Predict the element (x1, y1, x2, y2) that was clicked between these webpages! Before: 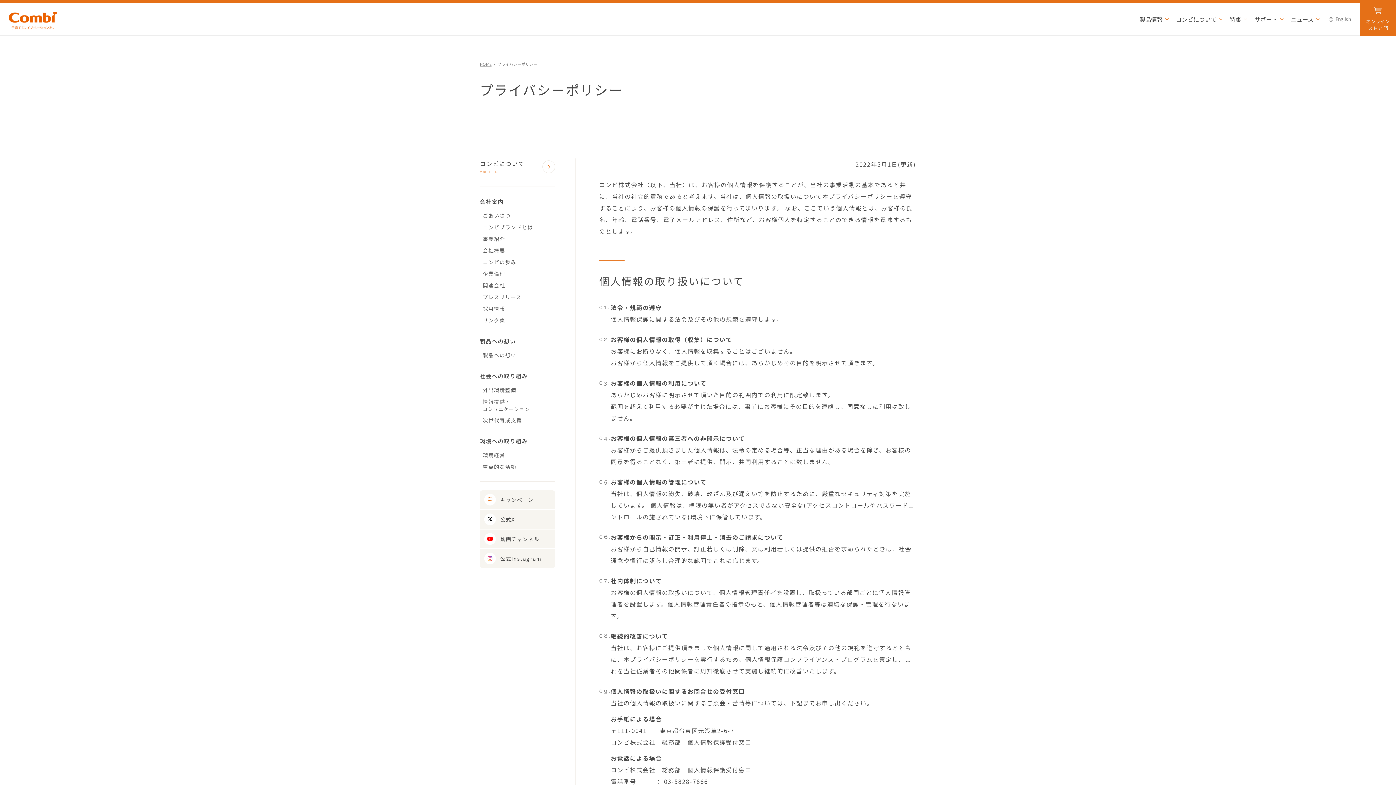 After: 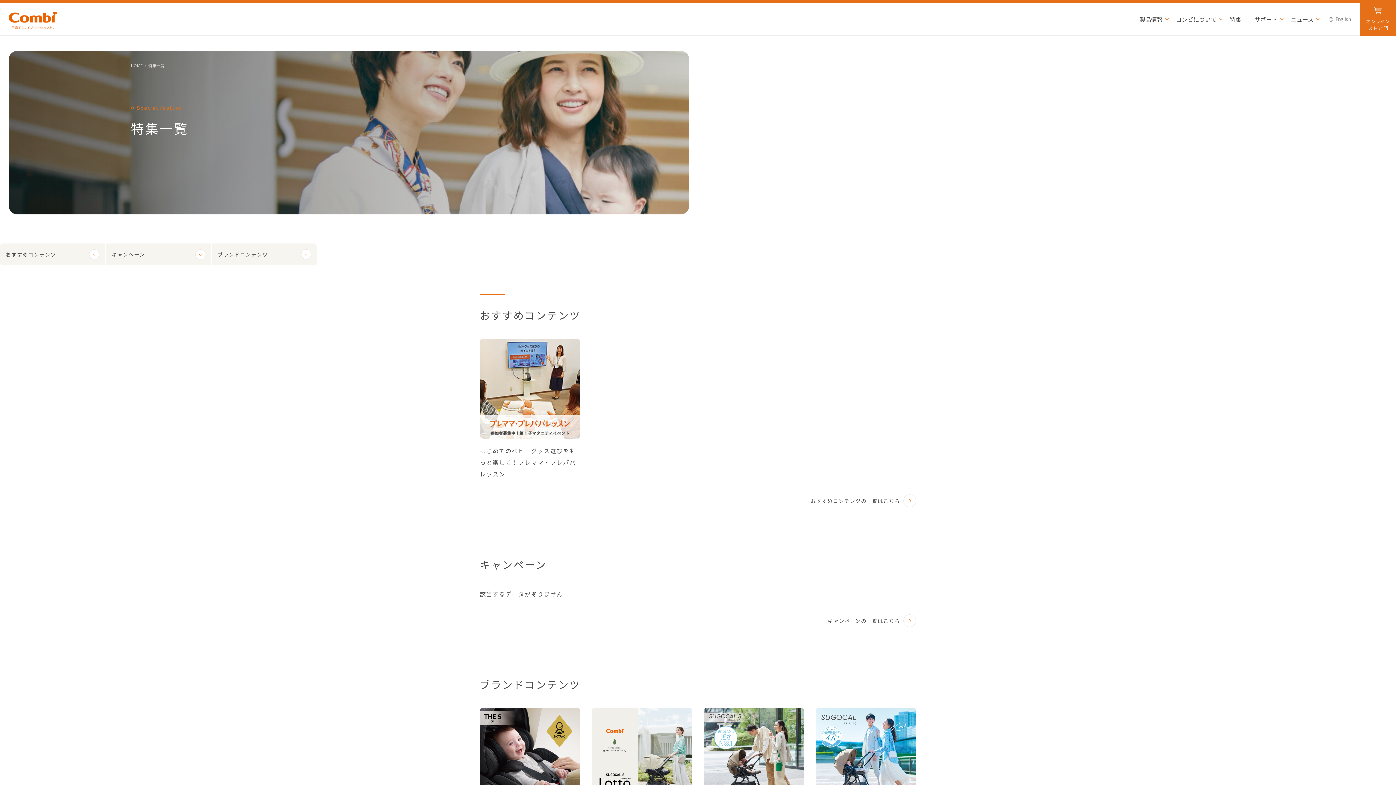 Action: label: 特集 bbox: (1226, 0, 1251, 35)